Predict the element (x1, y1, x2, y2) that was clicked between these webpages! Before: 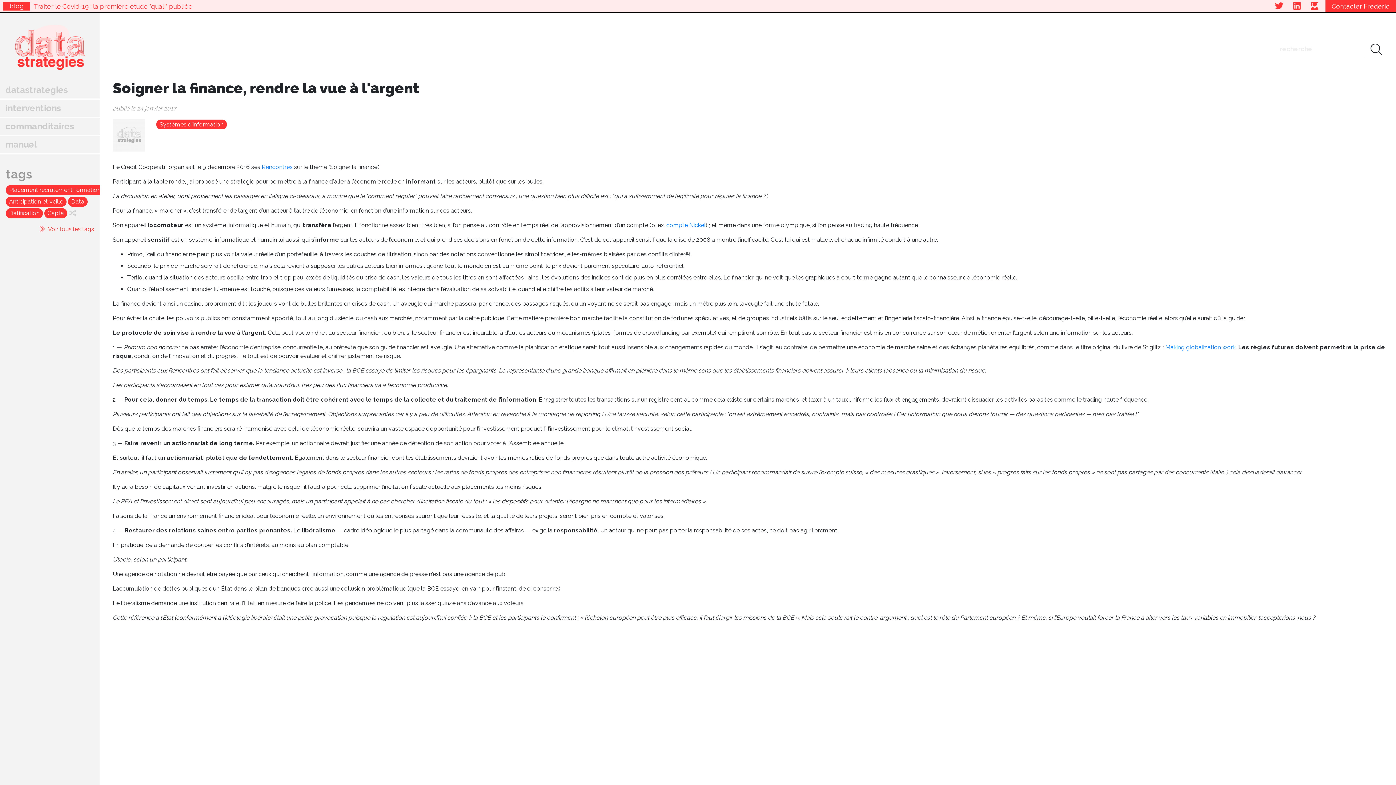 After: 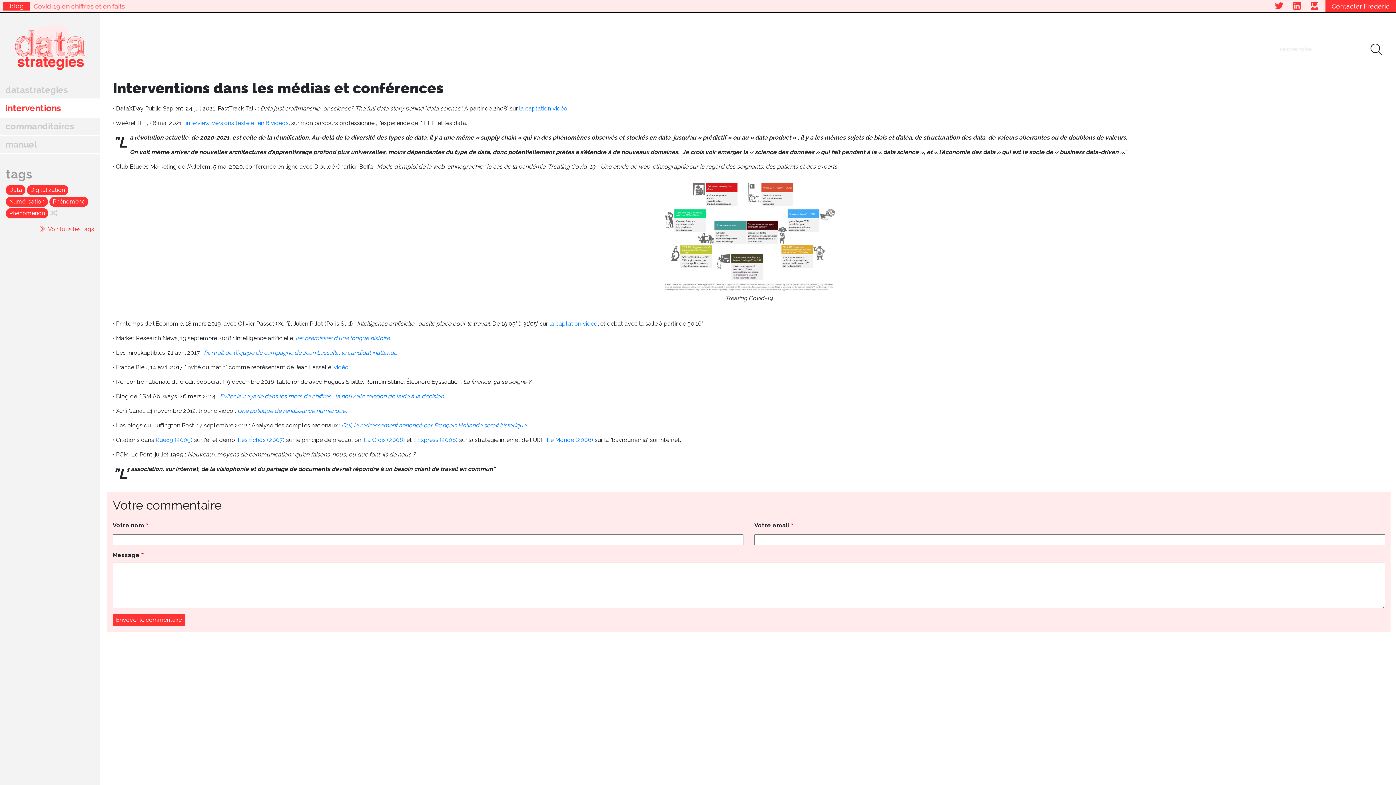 Action: bbox: (0, 100, 100, 116) label: interventions